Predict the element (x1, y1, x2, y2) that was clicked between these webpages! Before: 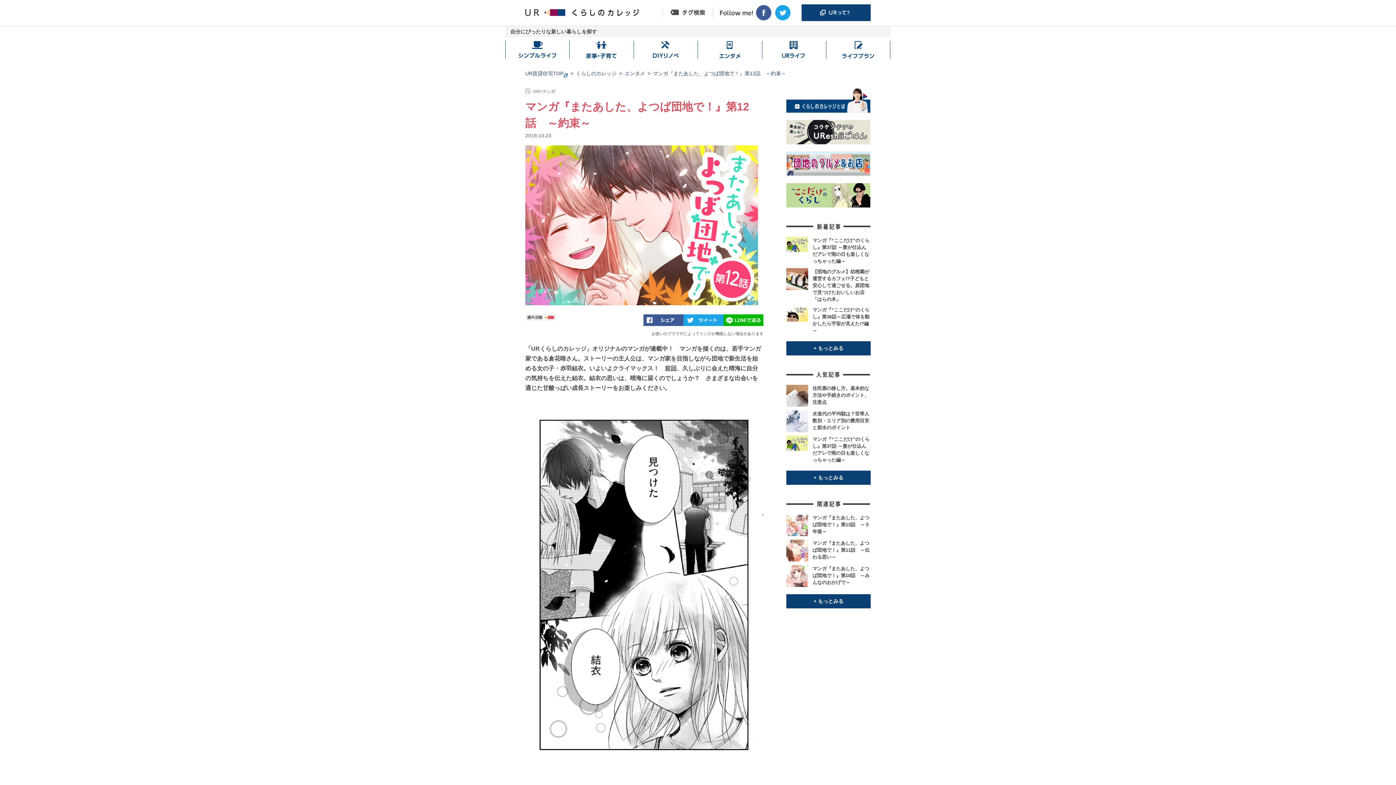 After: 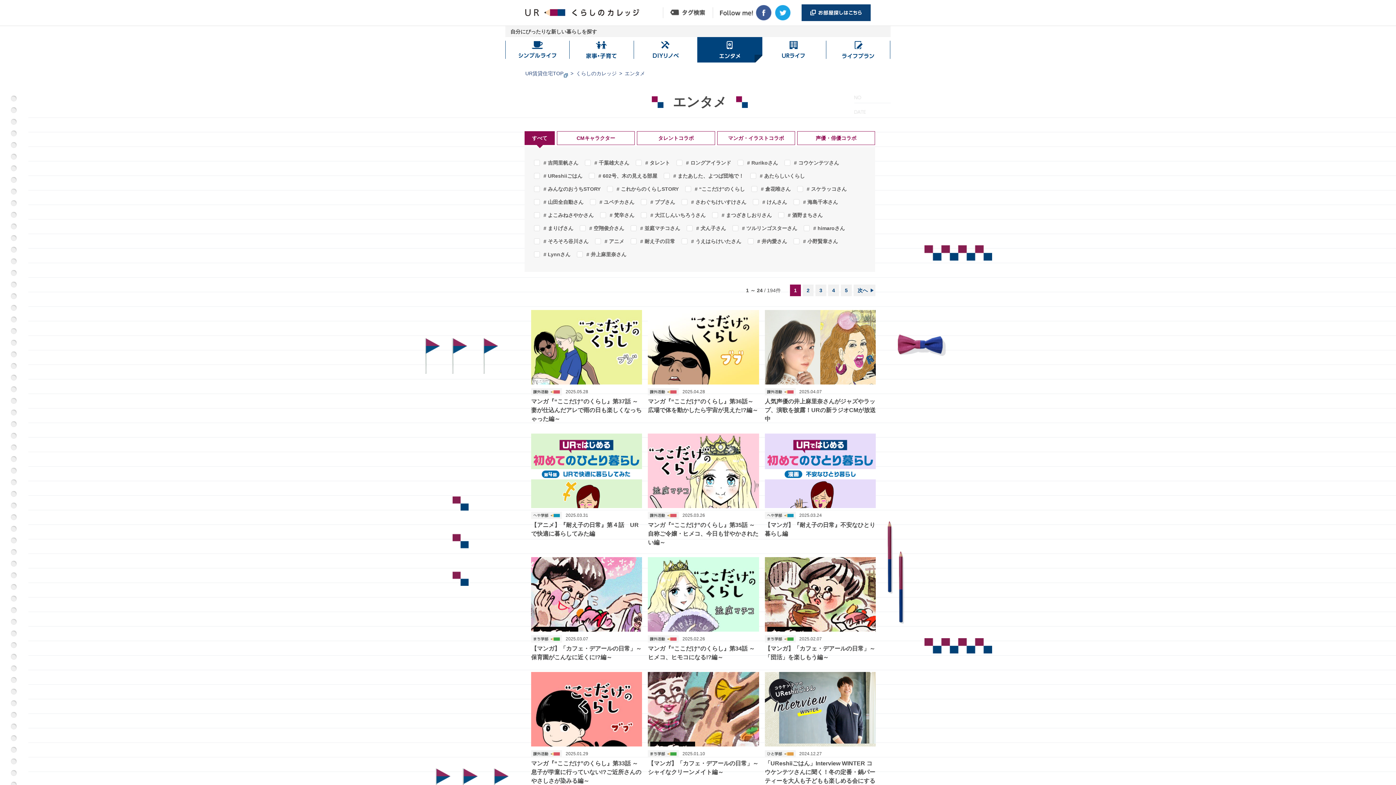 Action: bbox: (624, 70, 645, 76) label: エンタメ